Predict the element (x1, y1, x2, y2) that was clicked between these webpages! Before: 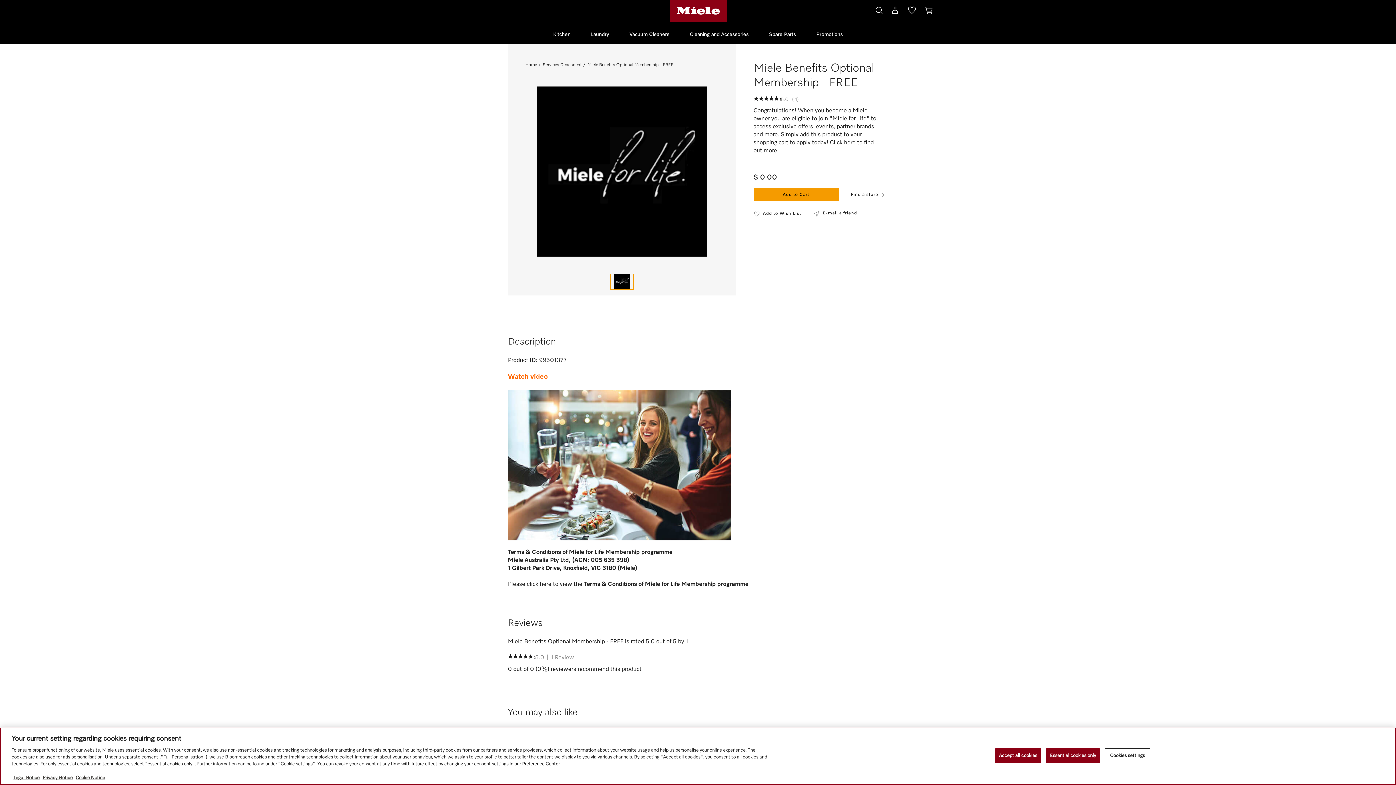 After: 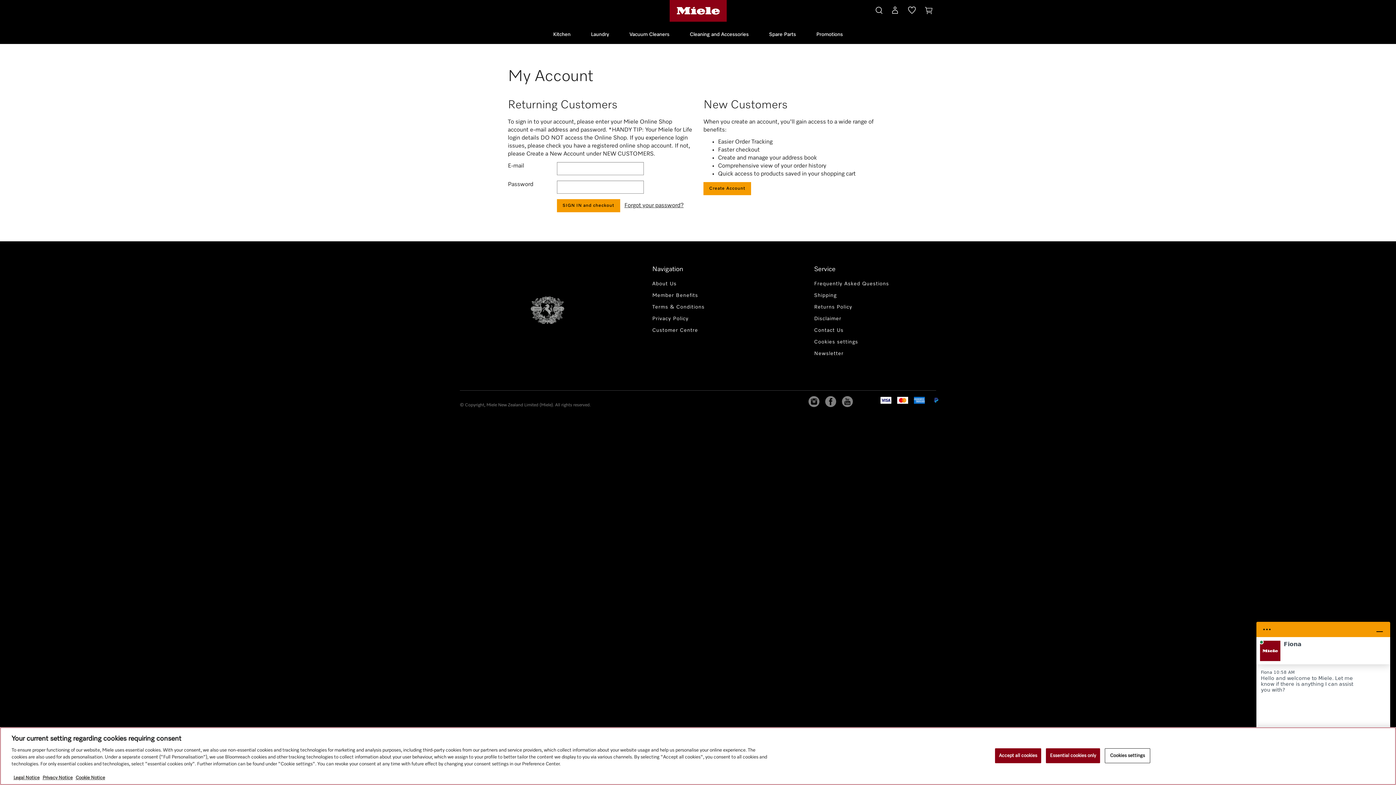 Action: bbox: (886, 0, 904, 23)